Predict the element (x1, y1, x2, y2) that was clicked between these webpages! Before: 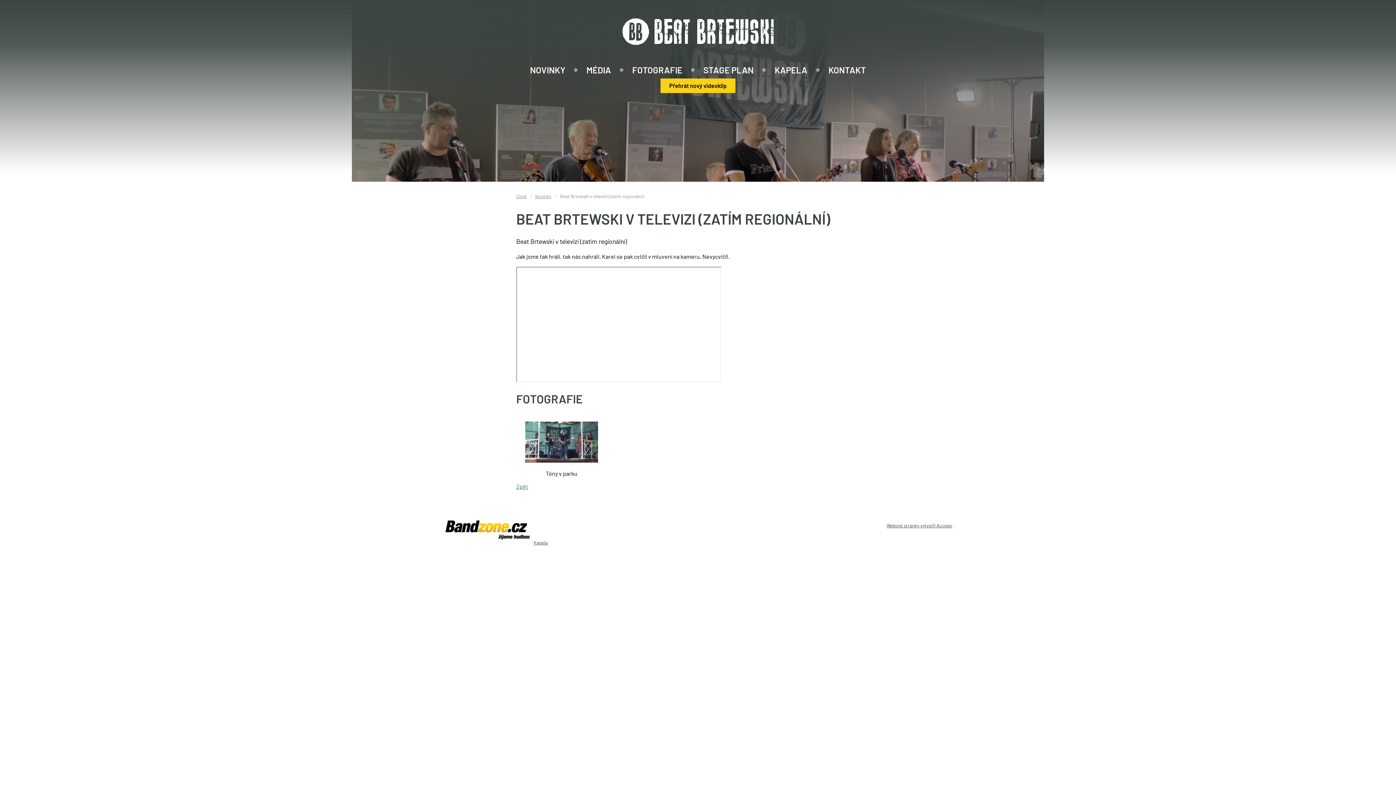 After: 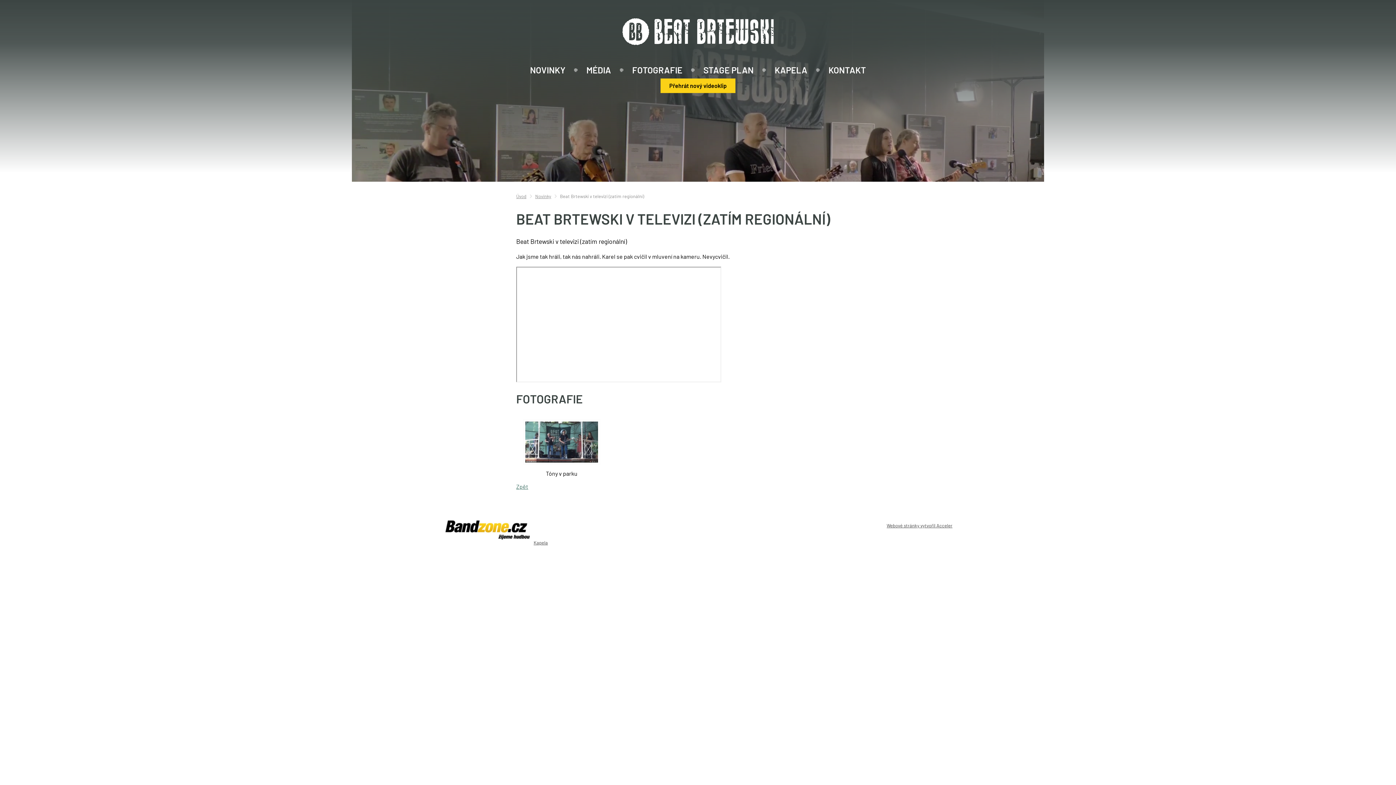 Action: bbox: (660, 78, 735, 93) label: Přehrát nový videoklip